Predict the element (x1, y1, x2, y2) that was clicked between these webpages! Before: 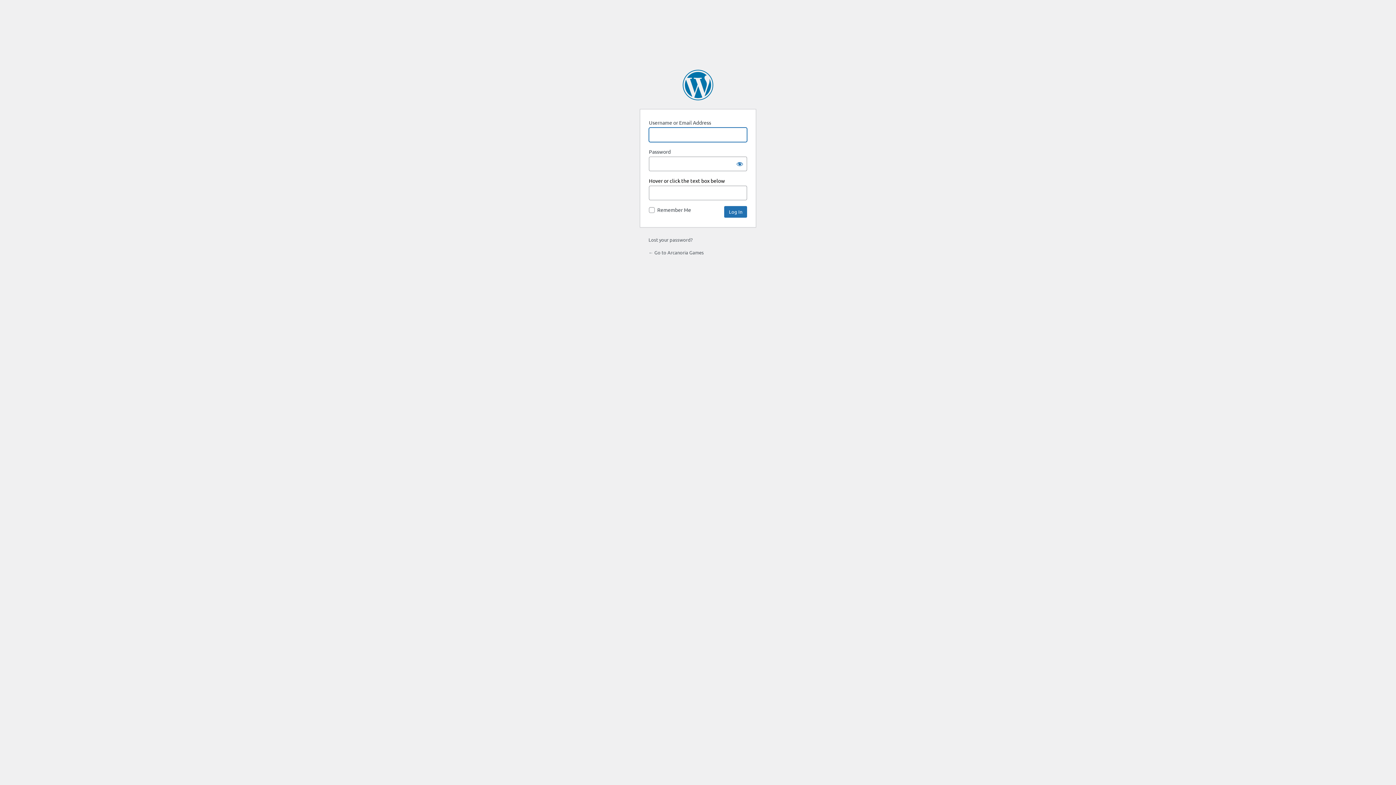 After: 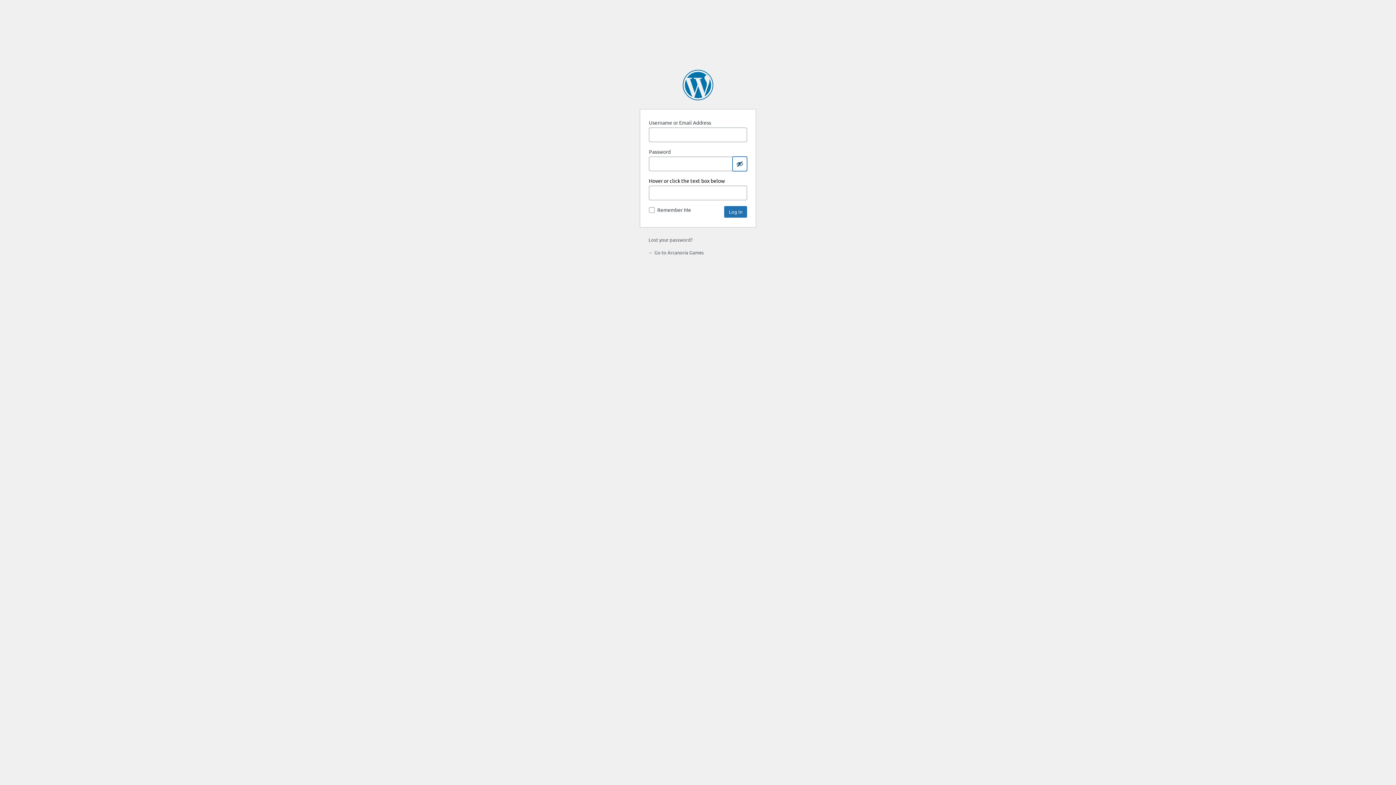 Action: bbox: (732, 156, 747, 171) label: Show password